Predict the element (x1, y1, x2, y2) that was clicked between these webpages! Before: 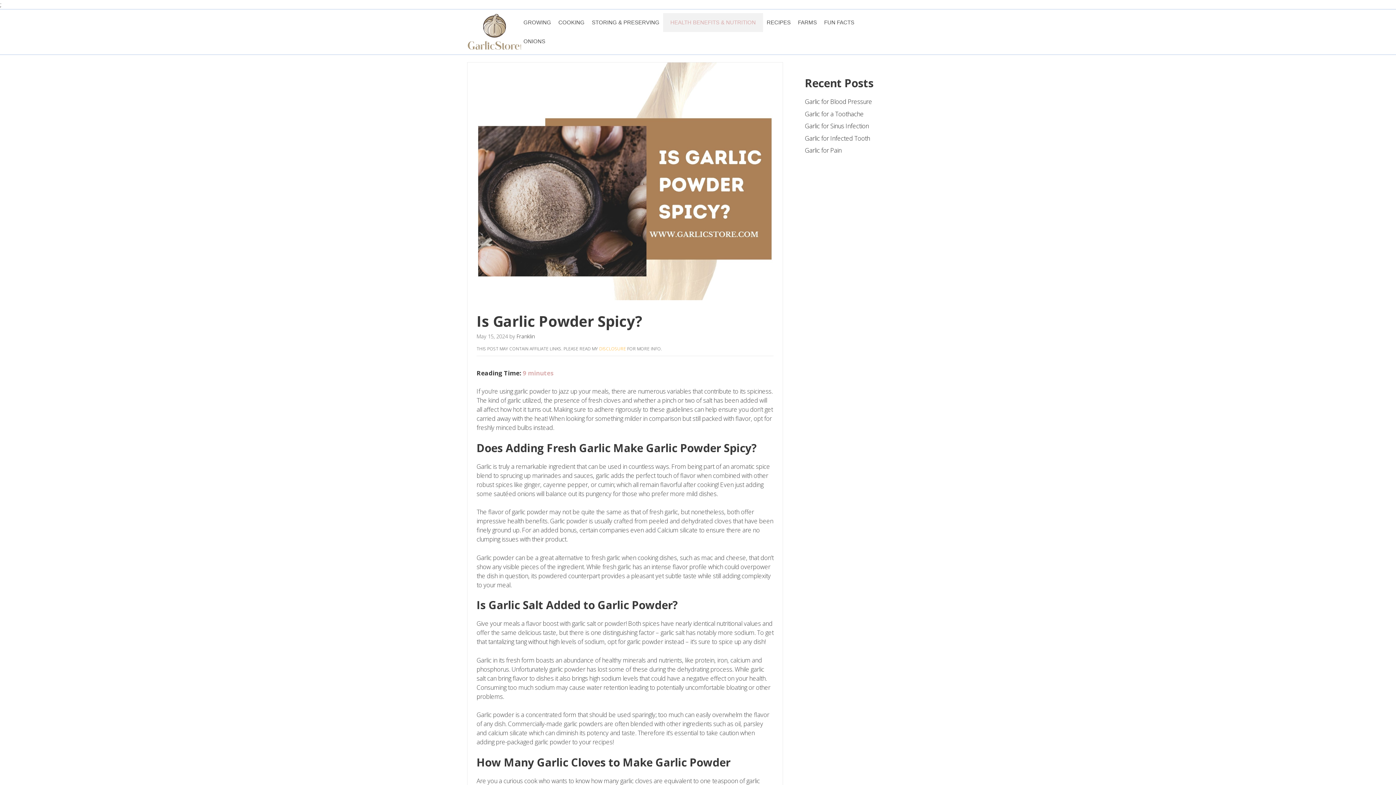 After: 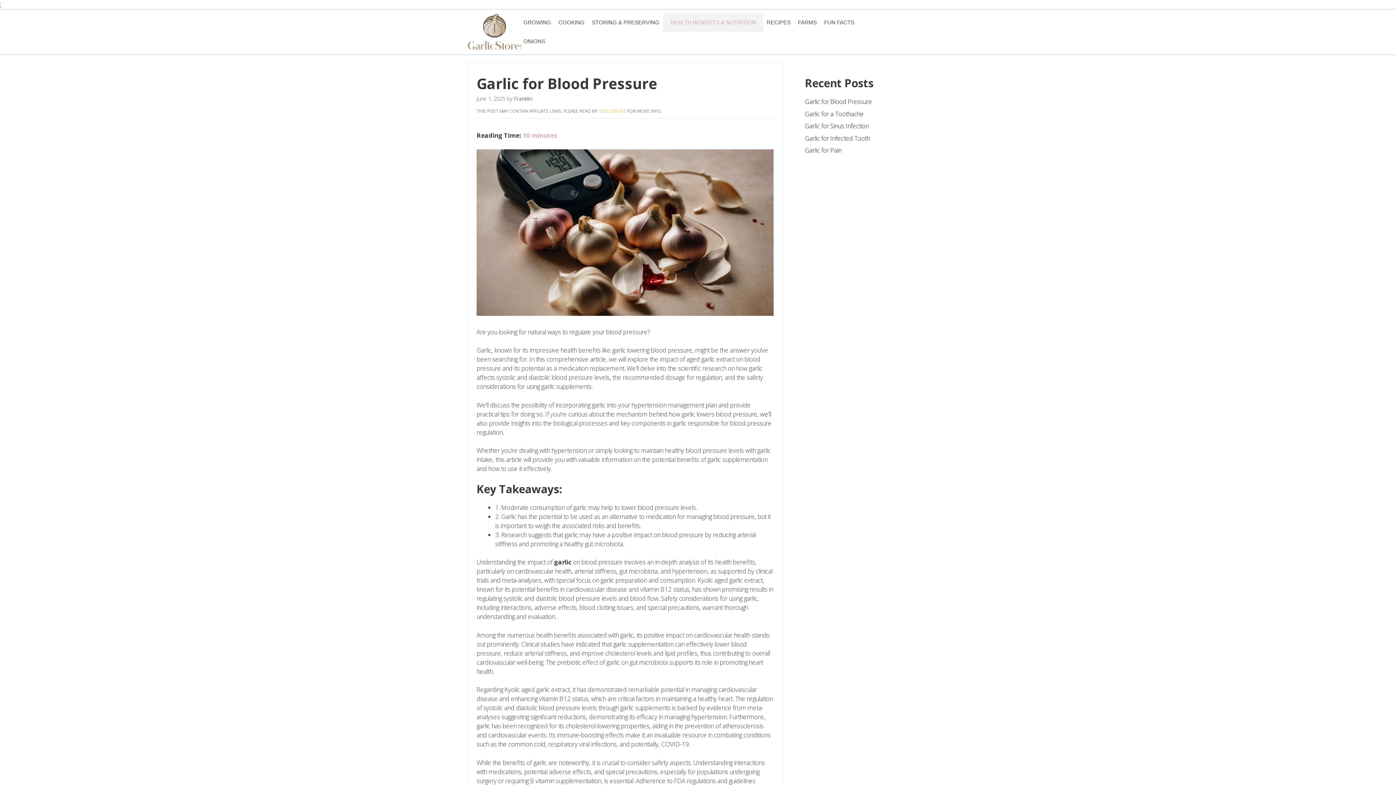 Action: bbox: (805, 97, 872, 105) label: Garlic for Blood Pressure